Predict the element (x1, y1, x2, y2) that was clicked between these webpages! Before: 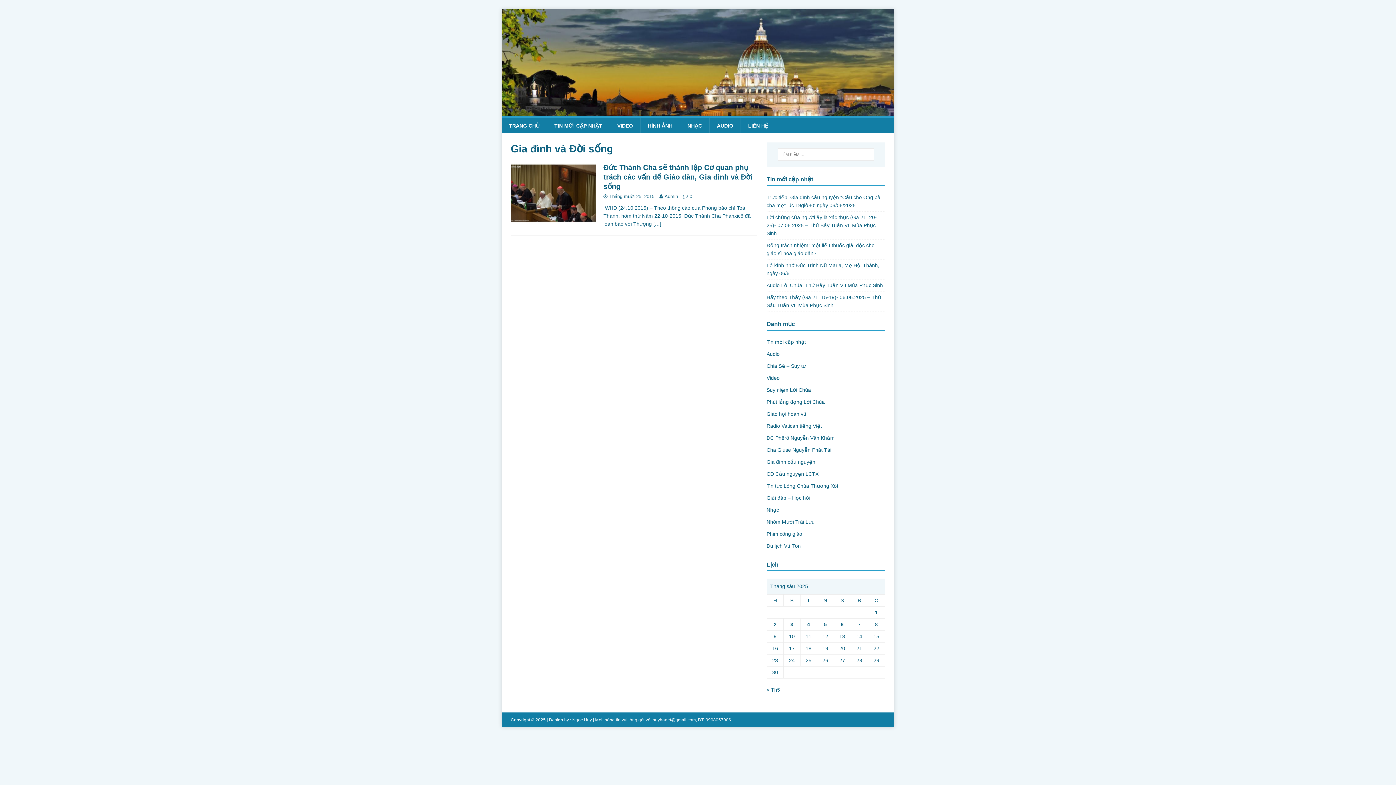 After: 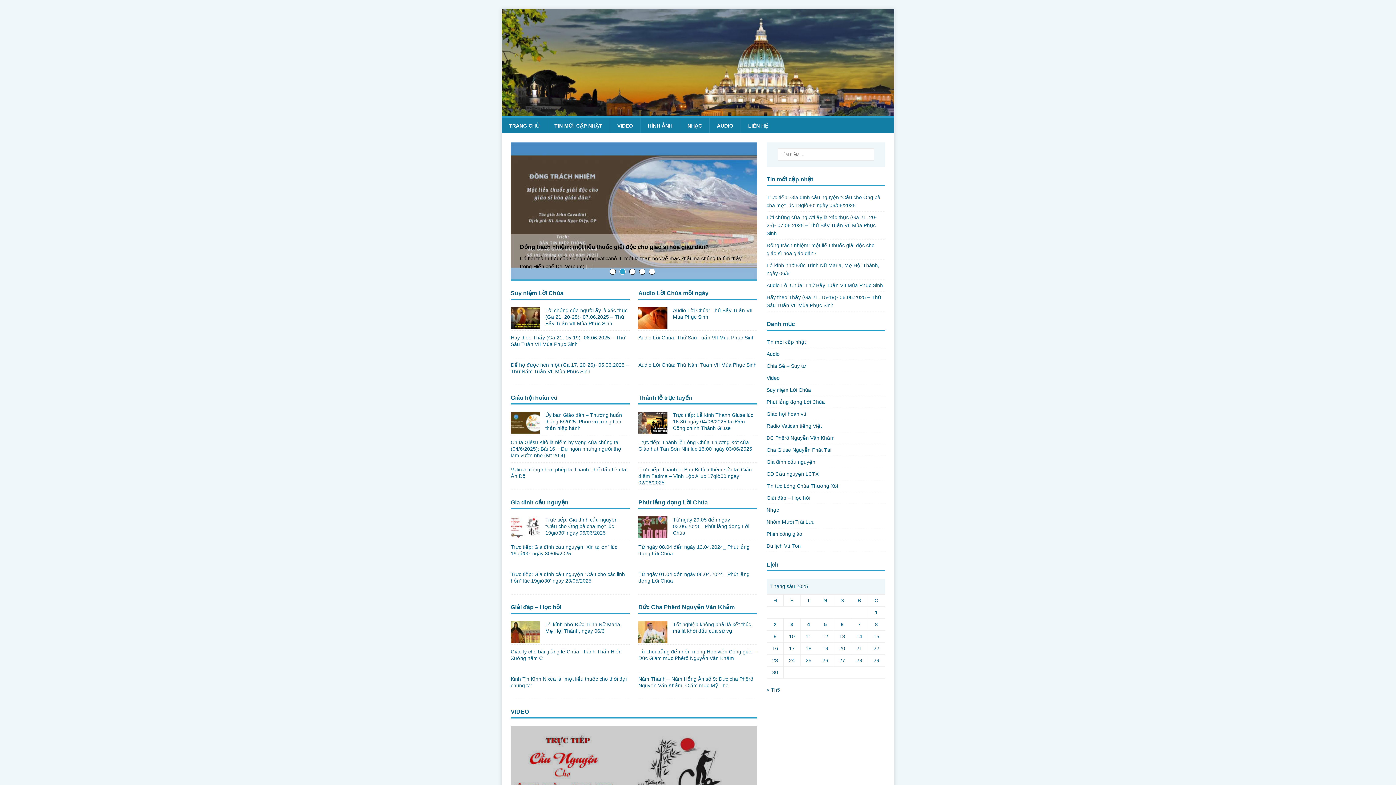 Action: label: : Ngọc Huy bbox: (570, 717, 592, 722)